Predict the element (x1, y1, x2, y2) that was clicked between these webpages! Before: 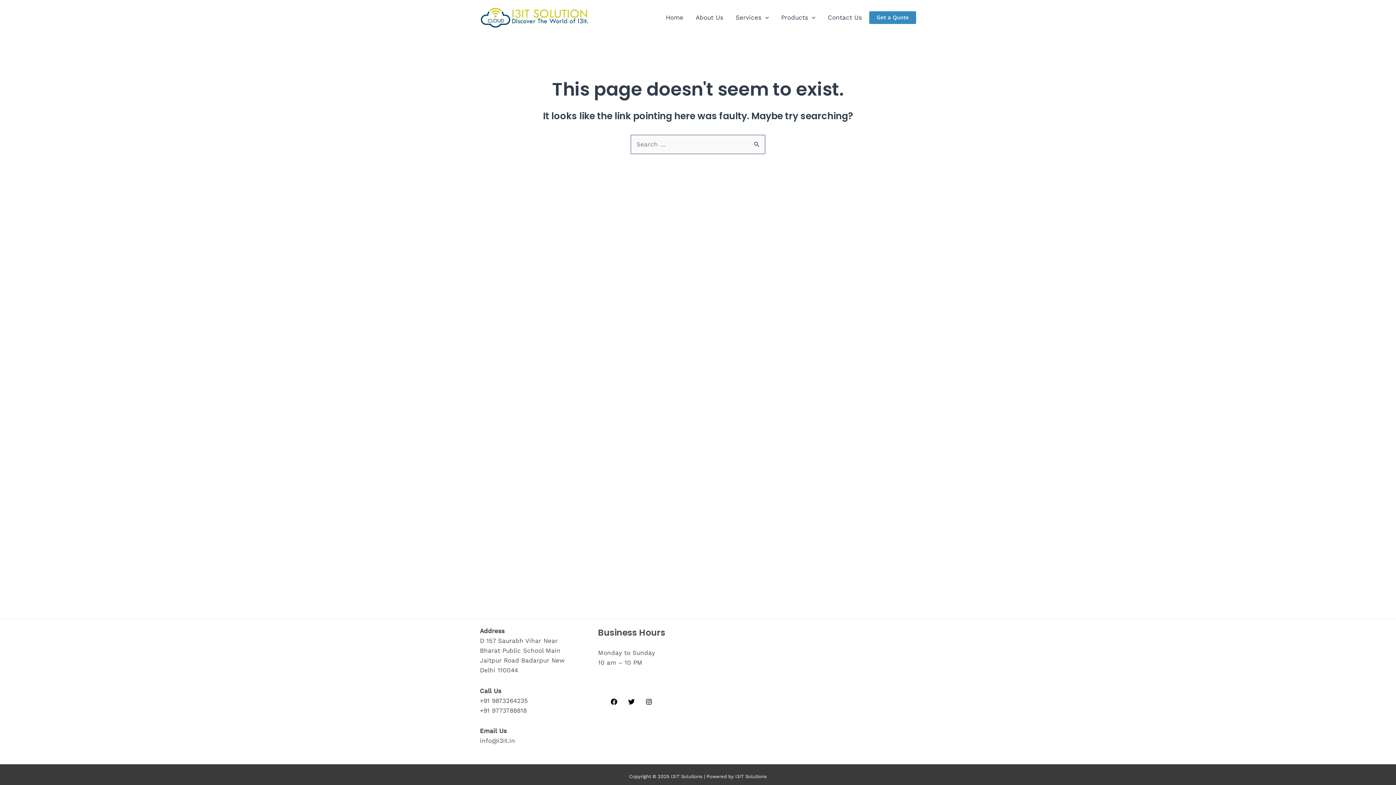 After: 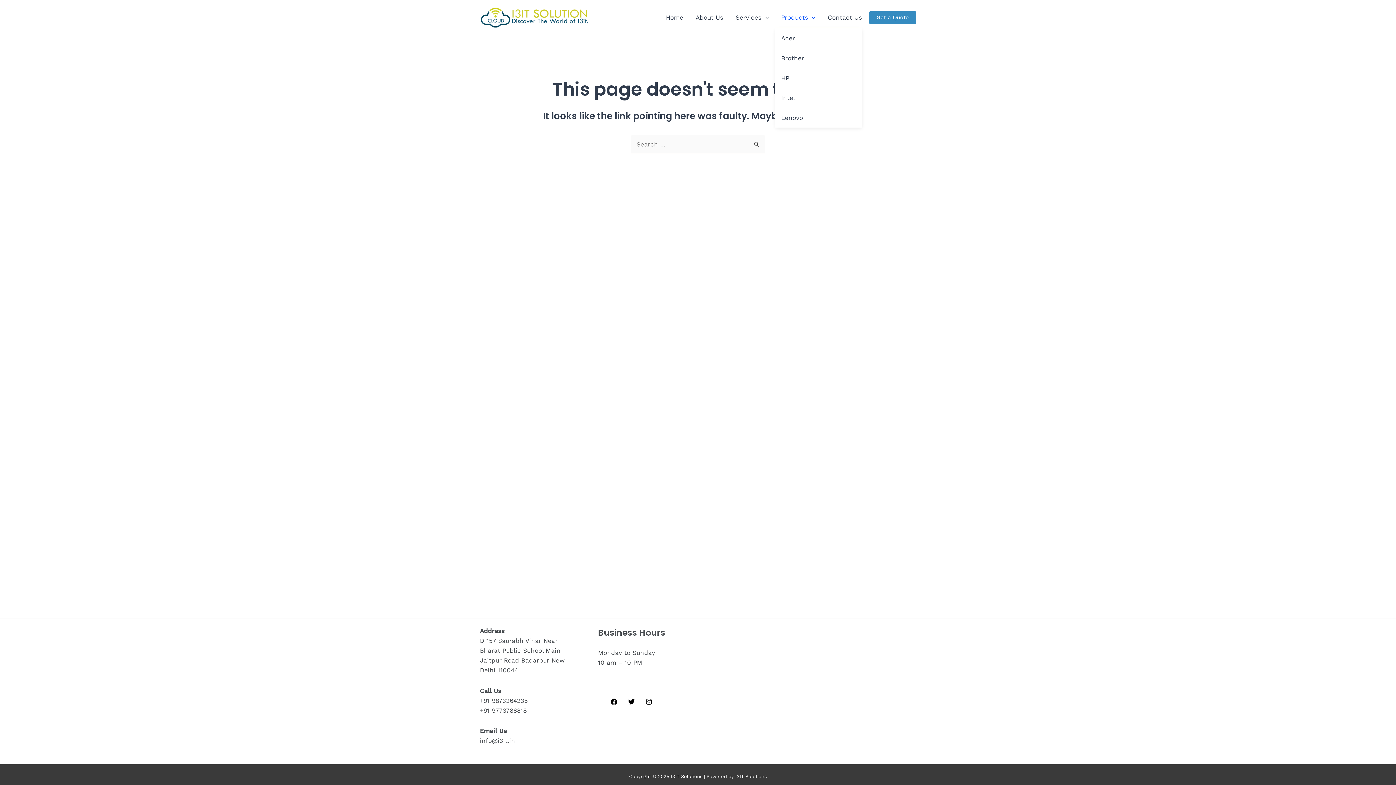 Action: label: Products bbox: (775, 7, 821, 27)